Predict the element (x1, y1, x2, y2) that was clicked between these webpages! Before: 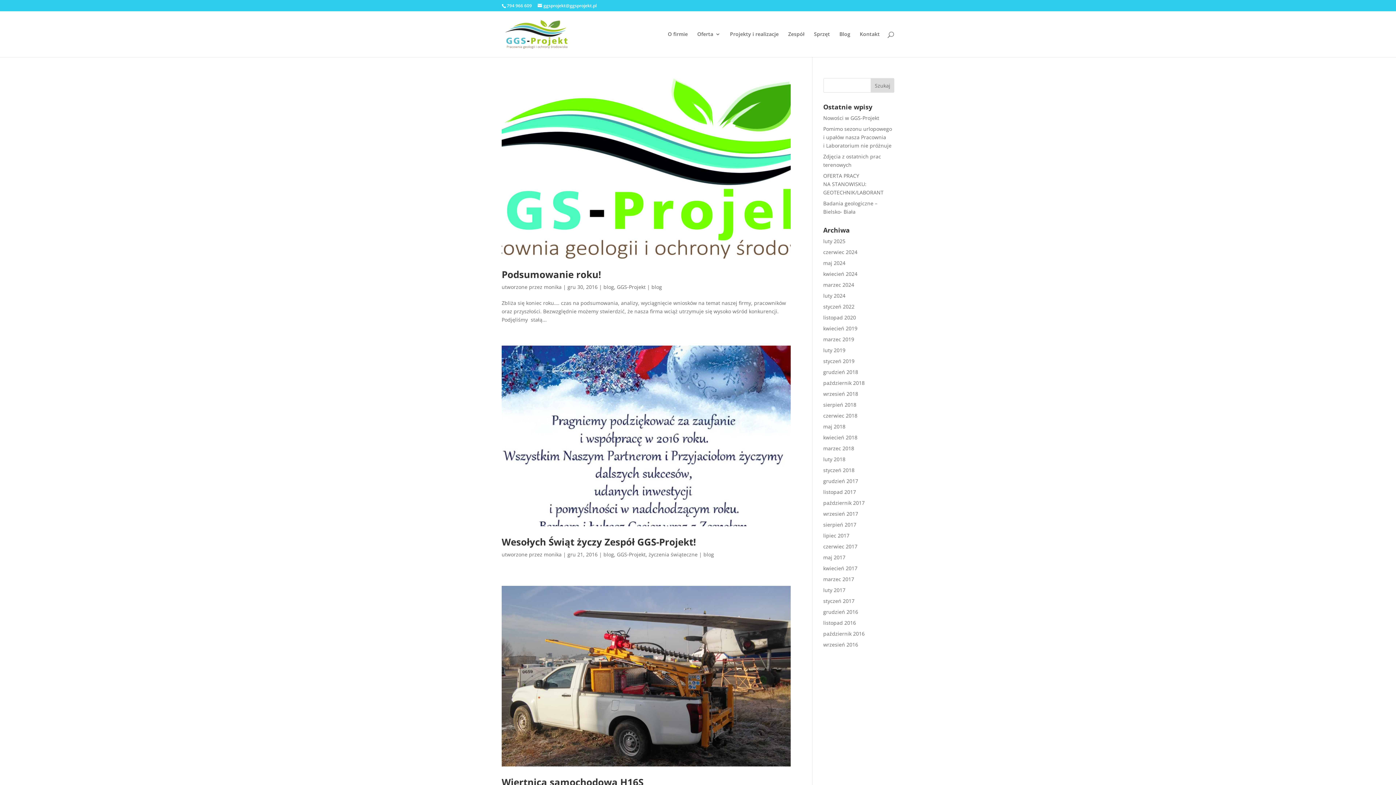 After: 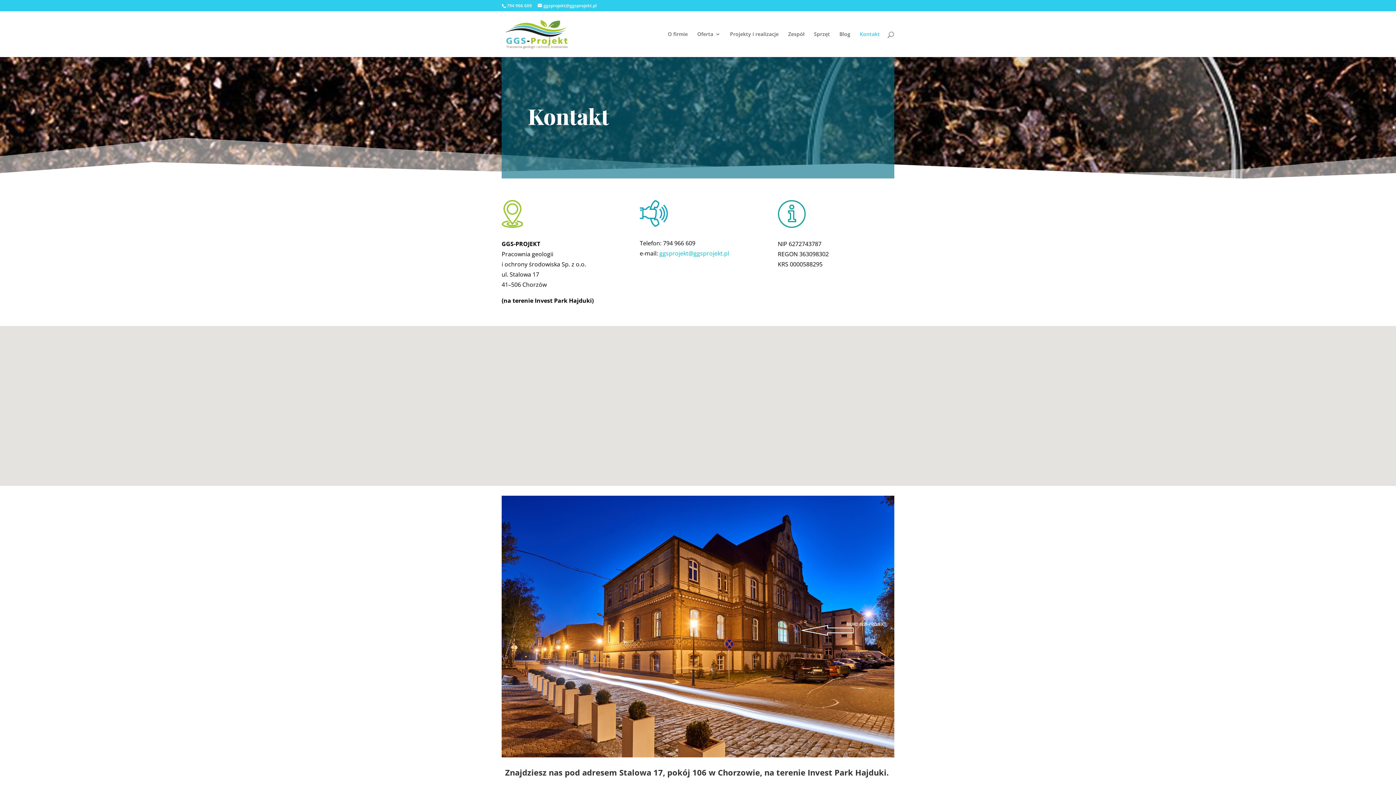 Action: bbox: (860, 31, 880, 57) label: Kontakt